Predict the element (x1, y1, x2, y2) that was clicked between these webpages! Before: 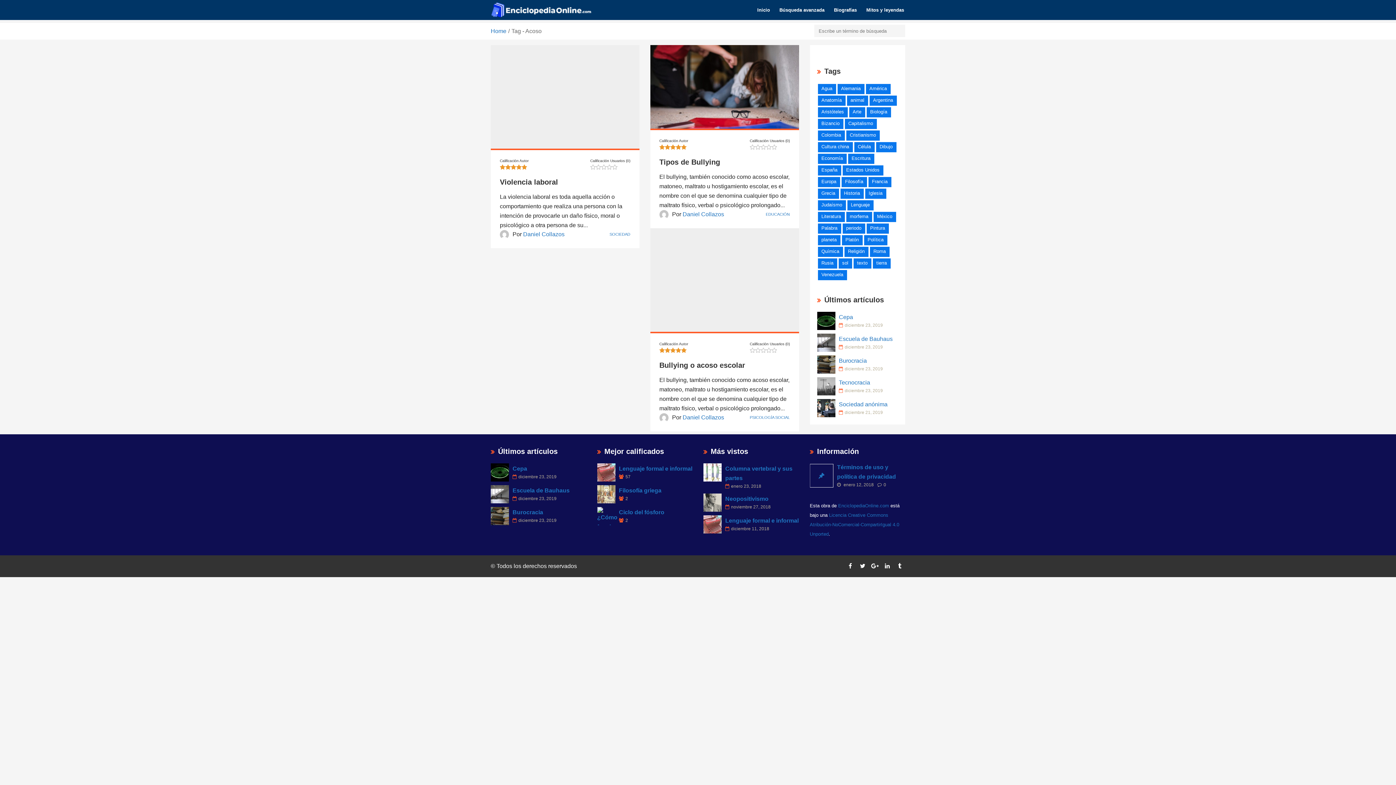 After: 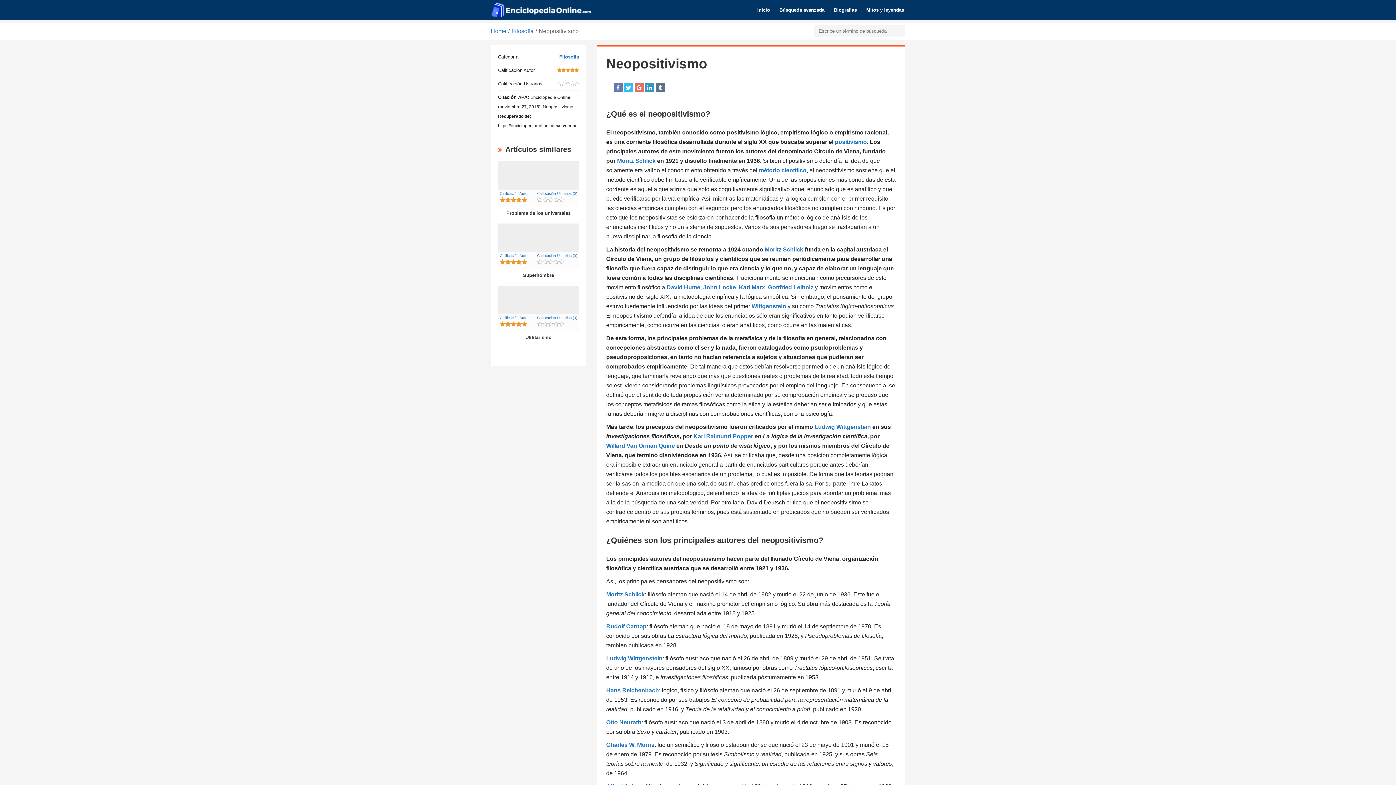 Action: bbox: (703, 493, 721, 511)